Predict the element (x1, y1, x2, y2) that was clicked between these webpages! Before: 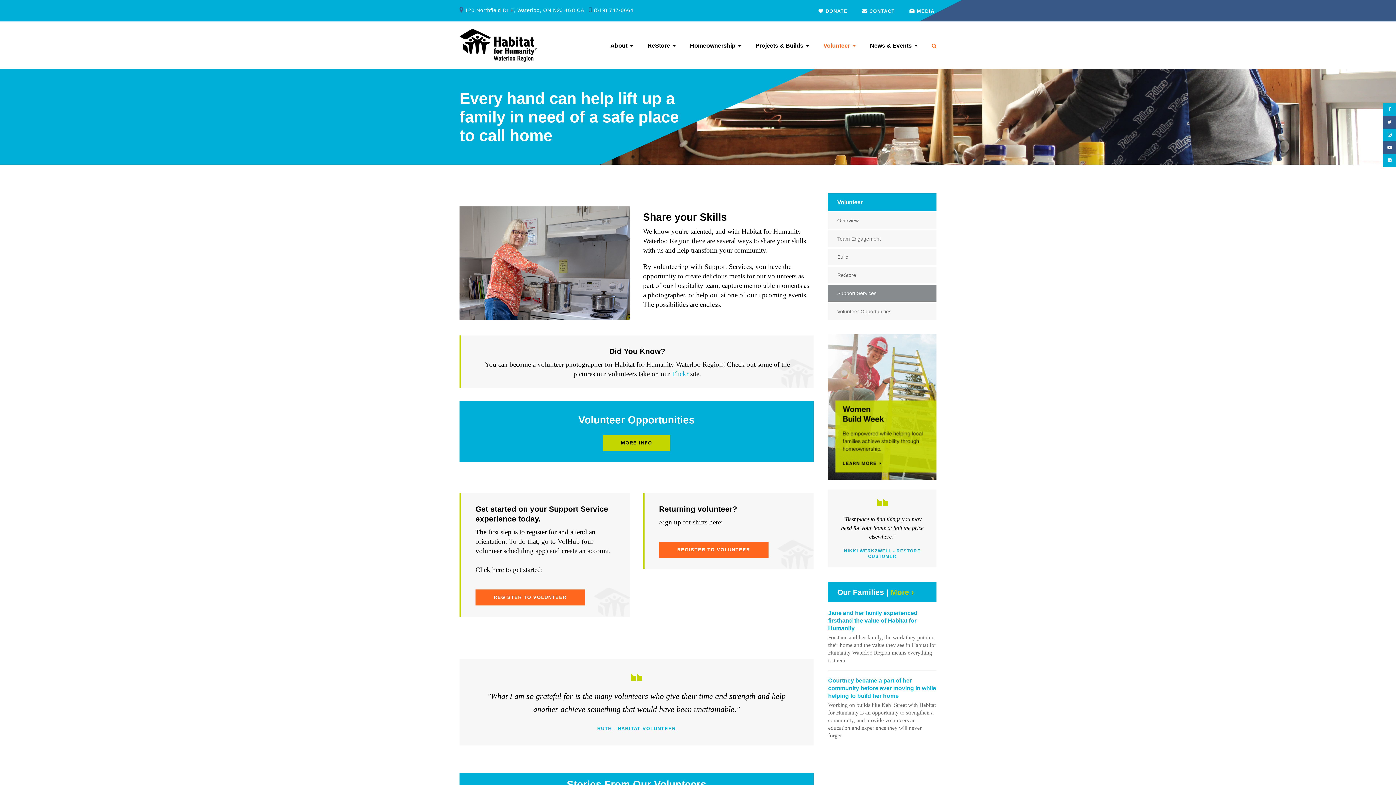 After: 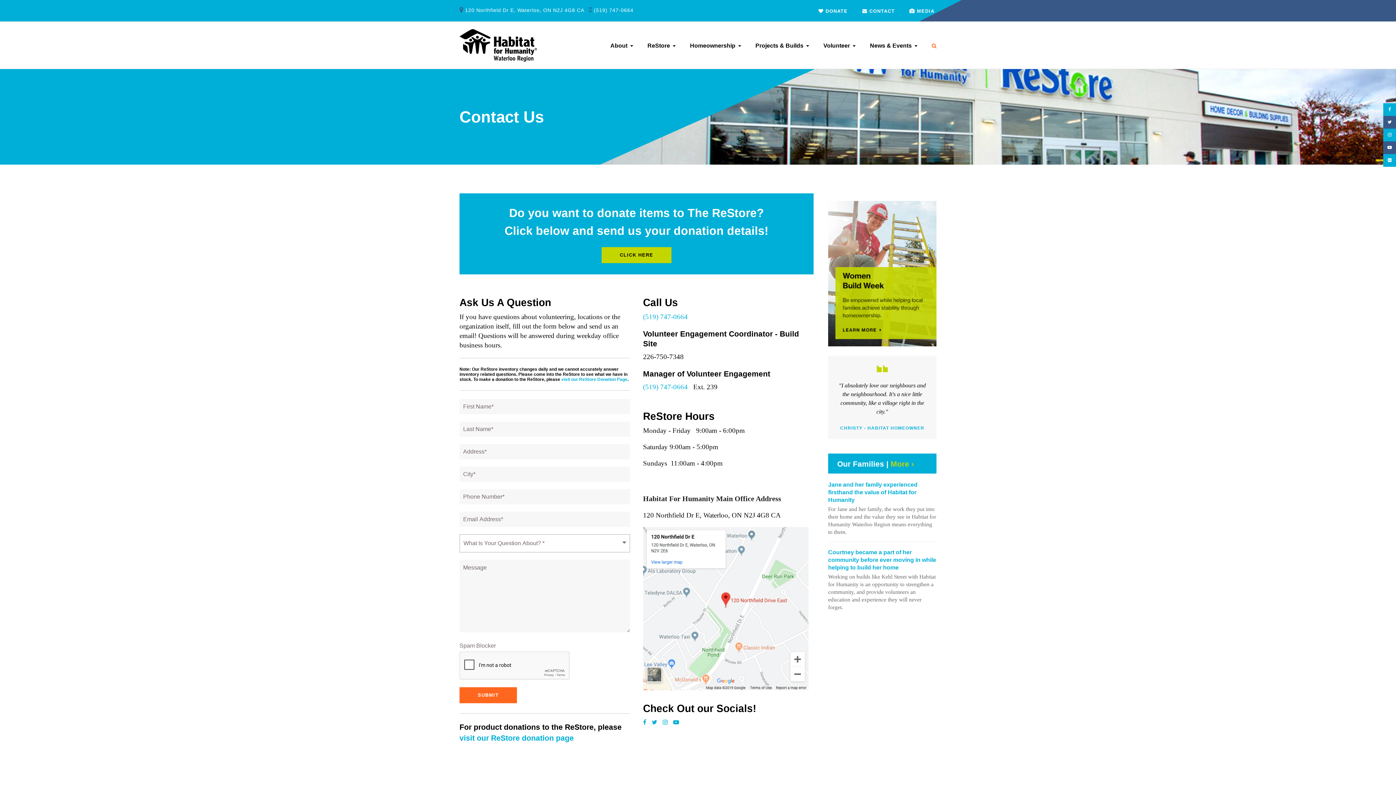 Action: bbox: (862, 8, 895, 14) label:  CONTACT